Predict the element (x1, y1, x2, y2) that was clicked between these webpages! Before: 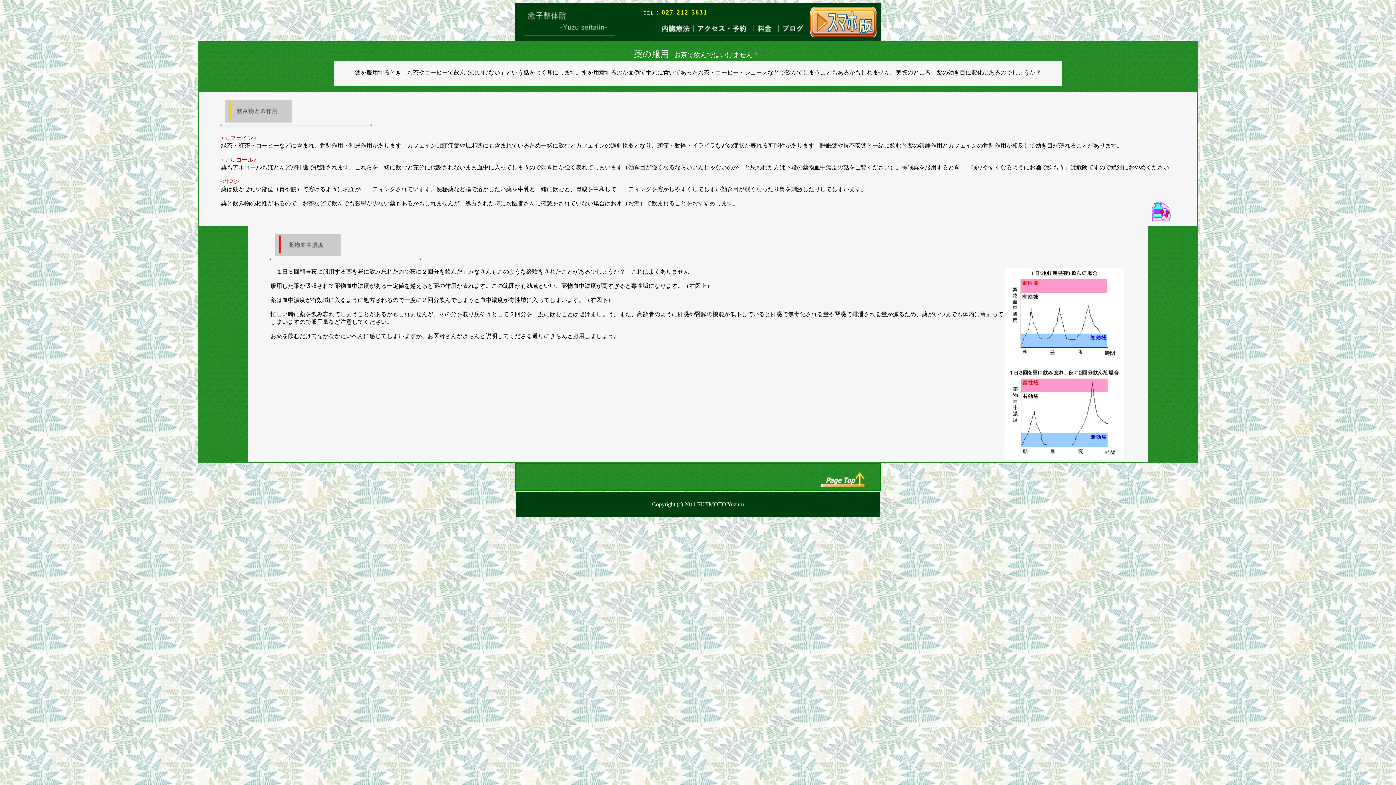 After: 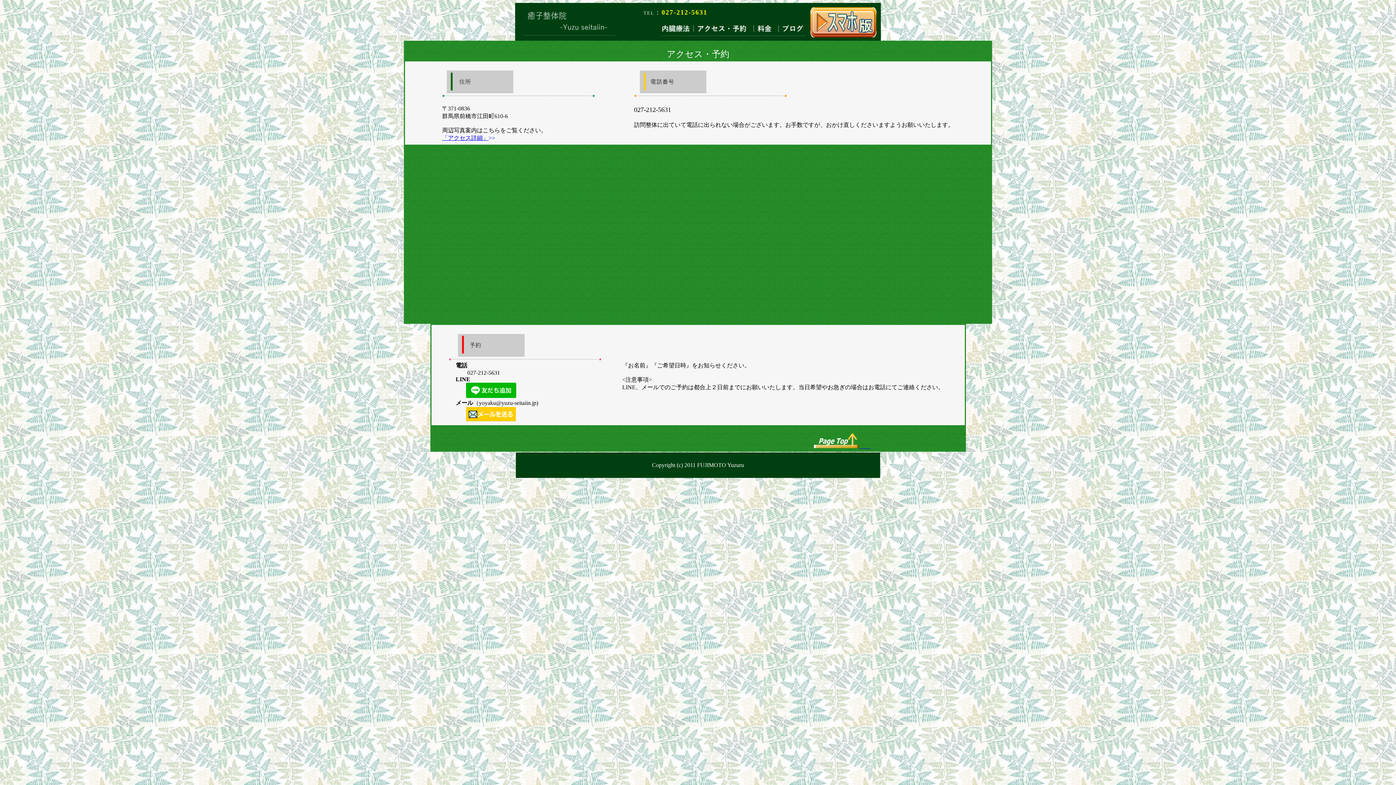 Action: bbox: (692, 30, 749, 37)